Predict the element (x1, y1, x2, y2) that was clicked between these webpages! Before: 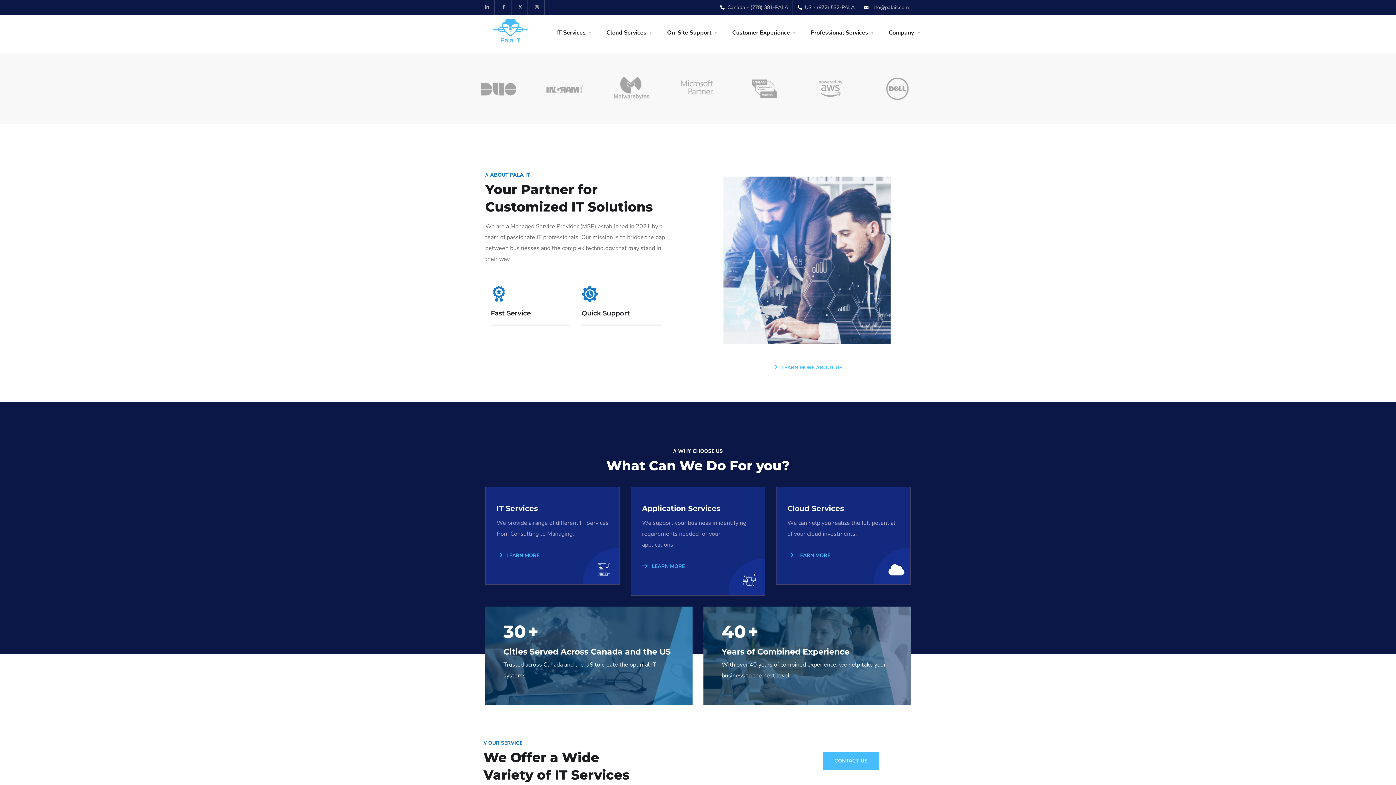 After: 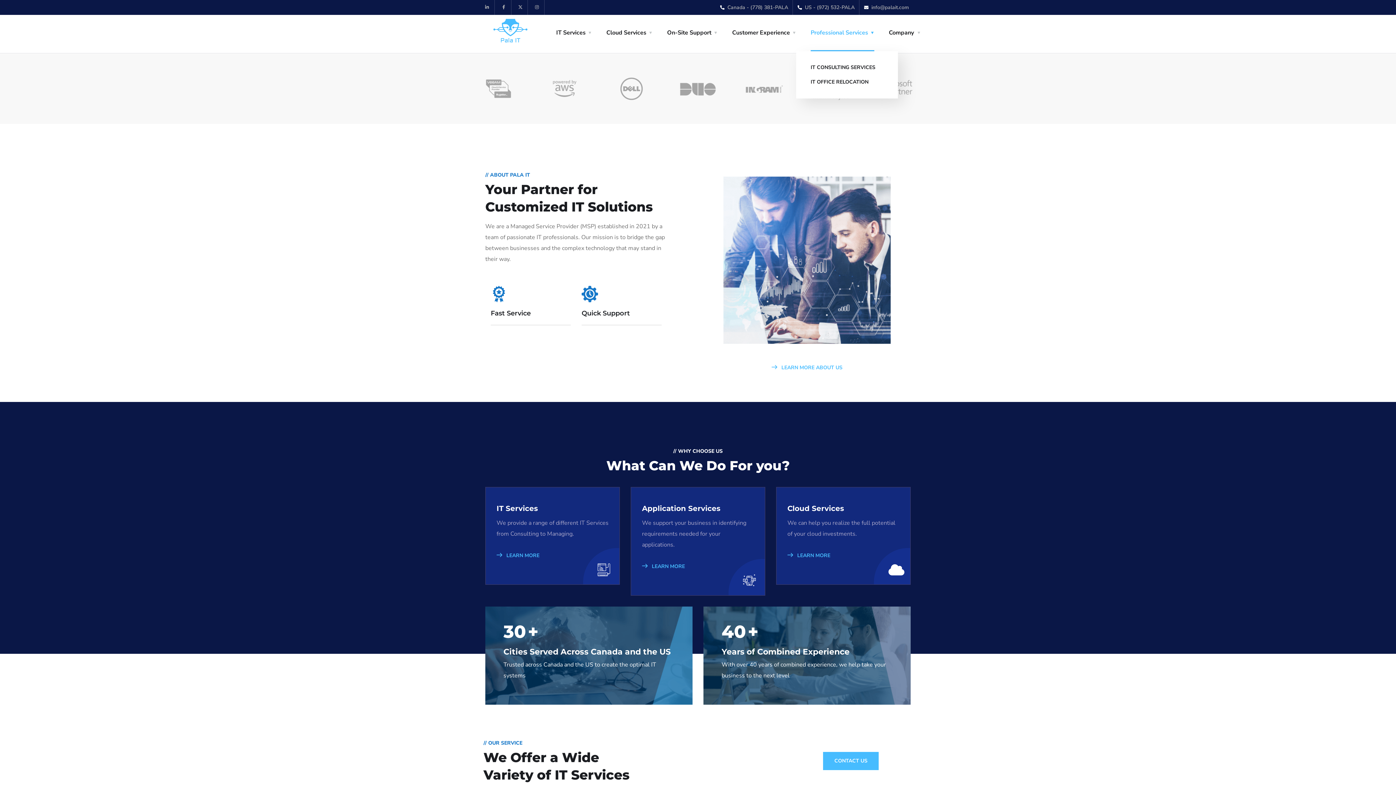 Action: bbox: (810, 14, 874, 50) label: Professional Services